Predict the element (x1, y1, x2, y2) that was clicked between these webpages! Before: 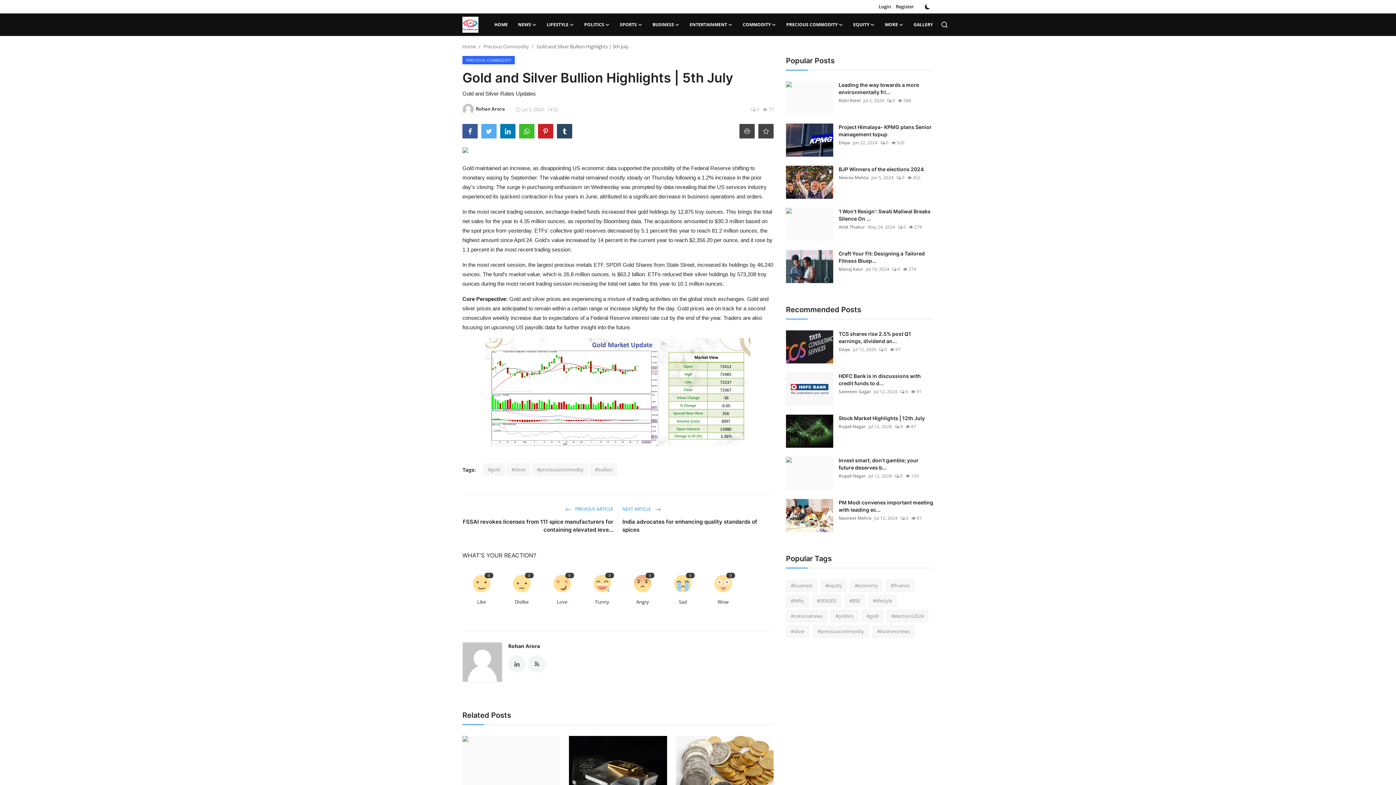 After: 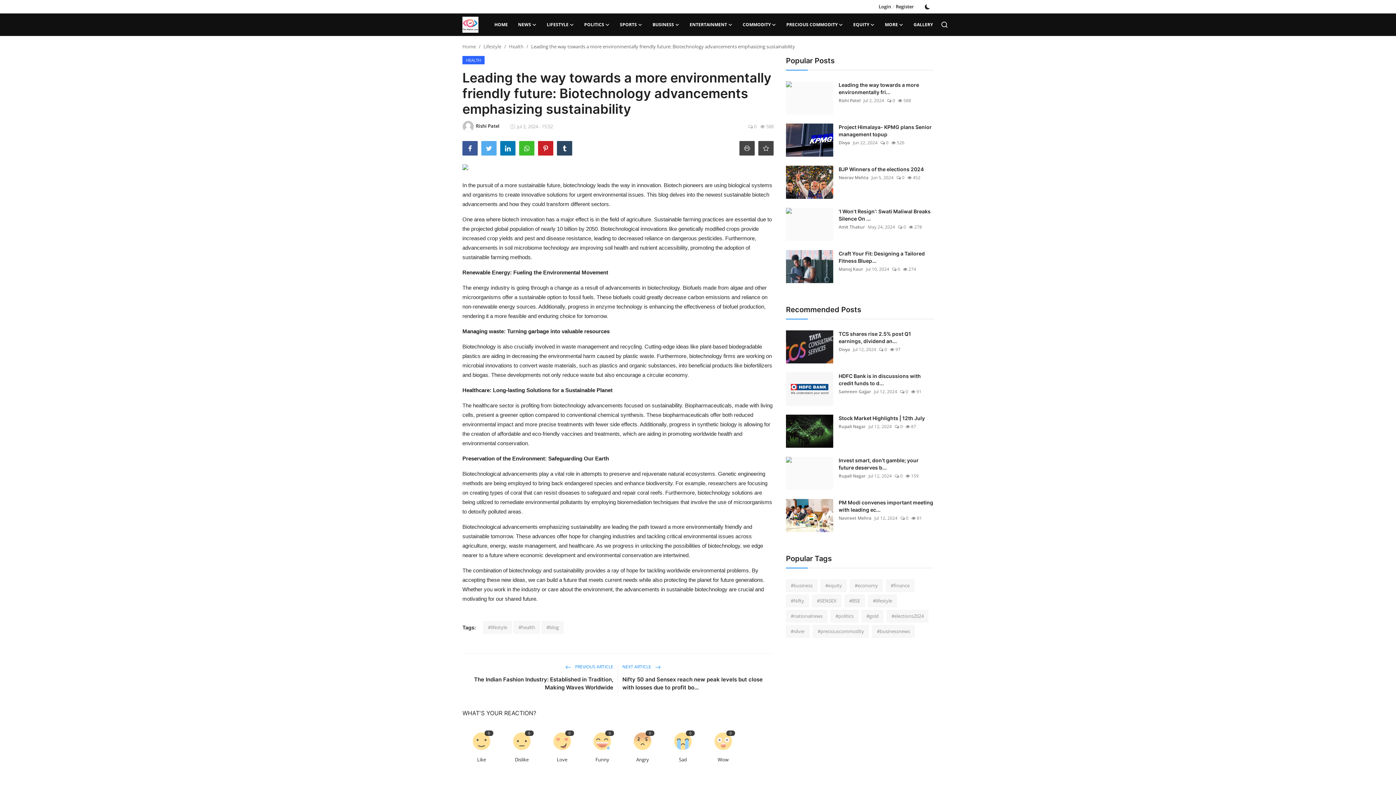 Action: bbox: (786, 81, 833, 114)